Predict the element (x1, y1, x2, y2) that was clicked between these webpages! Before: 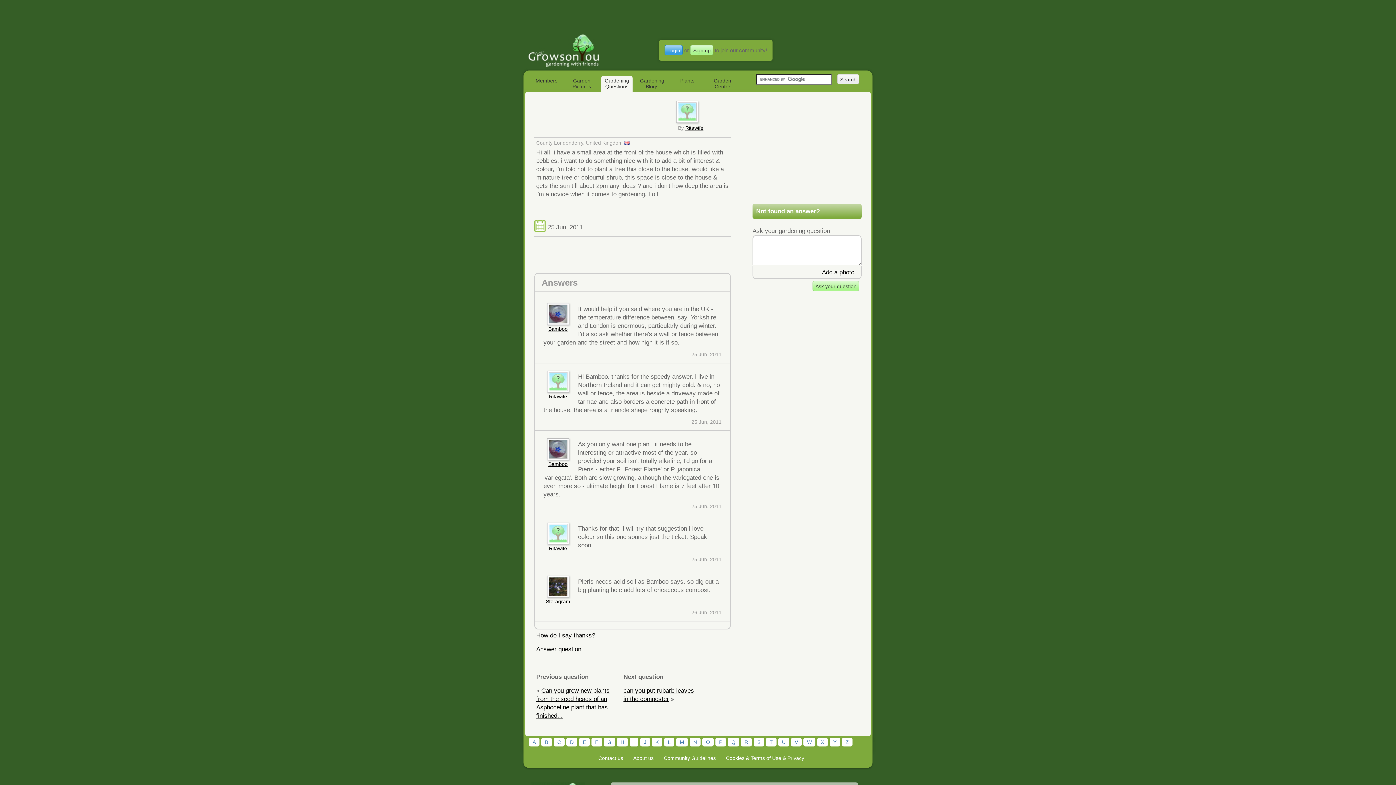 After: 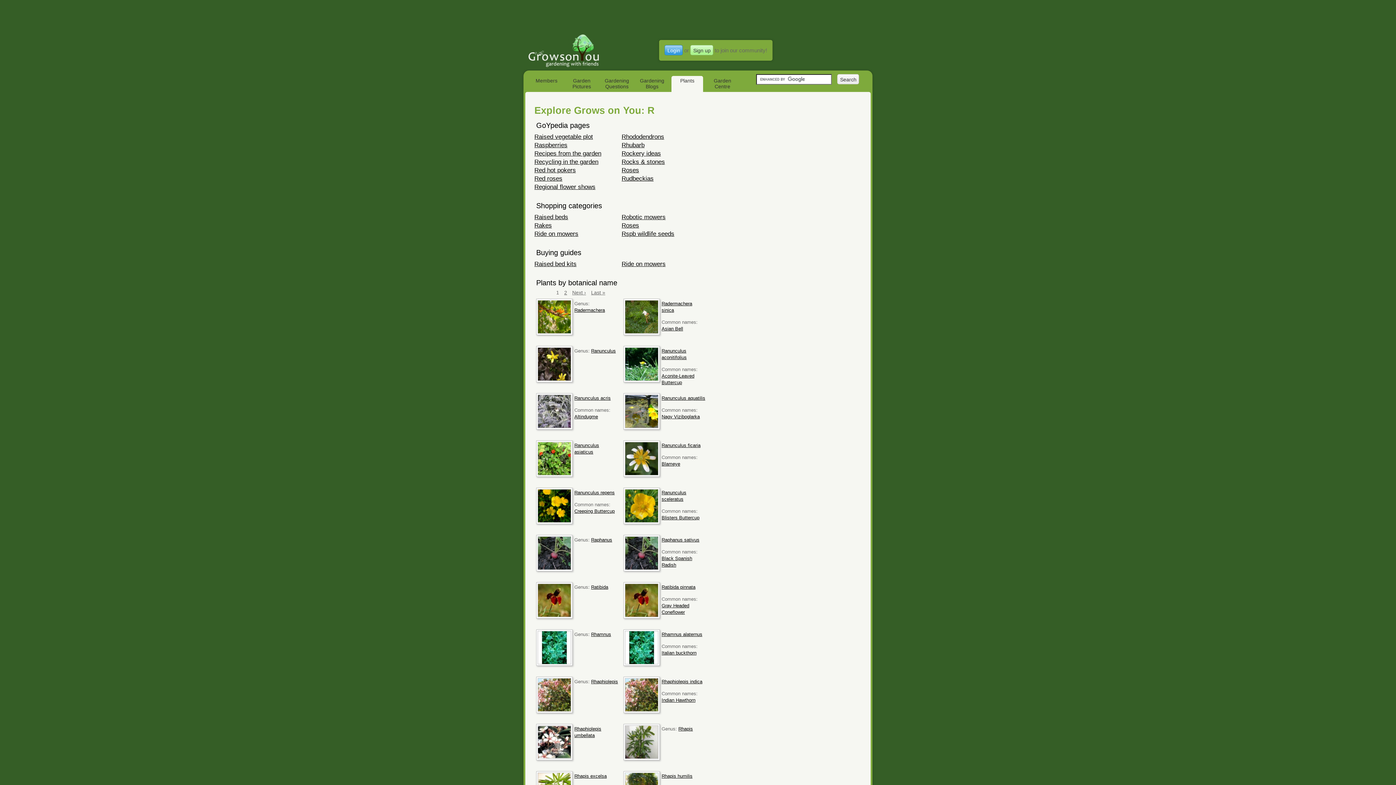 Action: bbox: (741, 738, 752, 746) label: R